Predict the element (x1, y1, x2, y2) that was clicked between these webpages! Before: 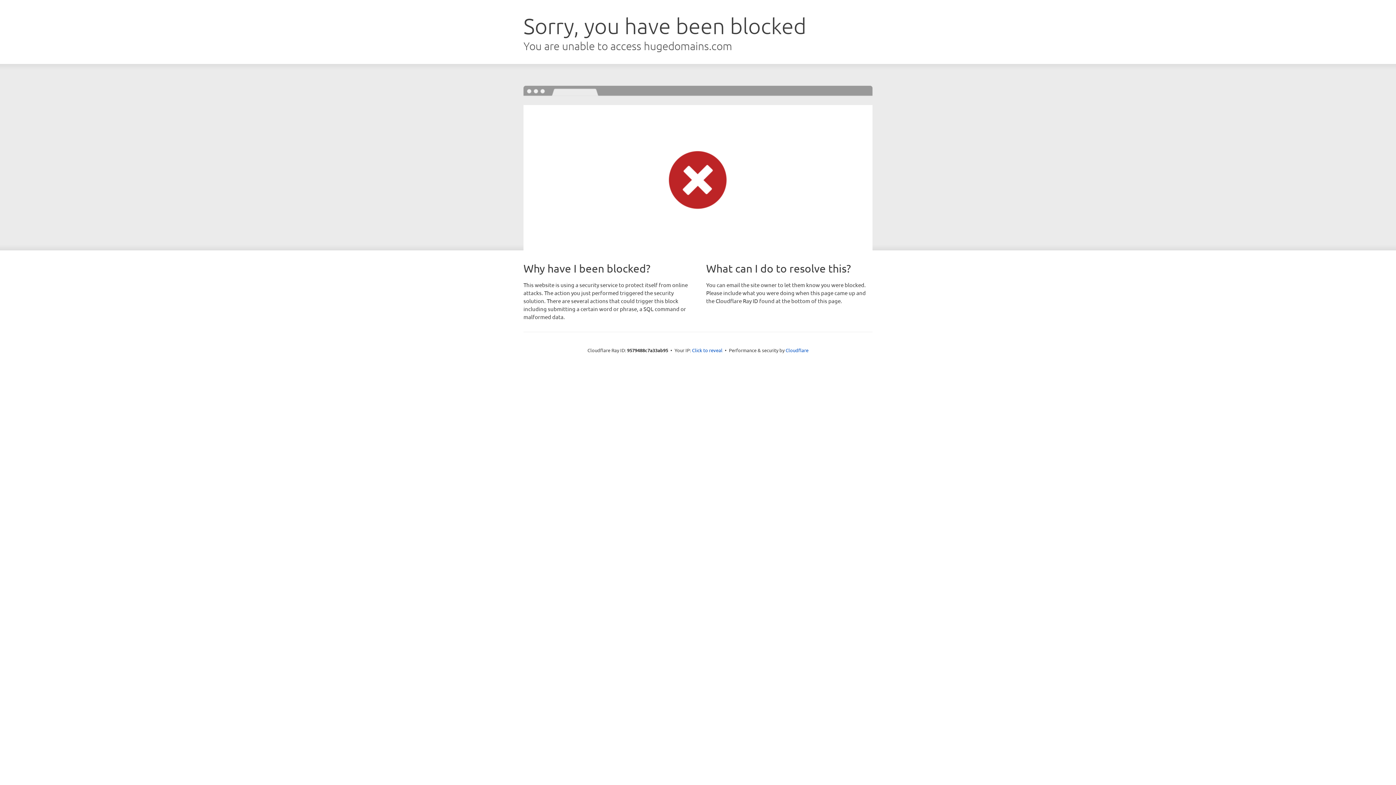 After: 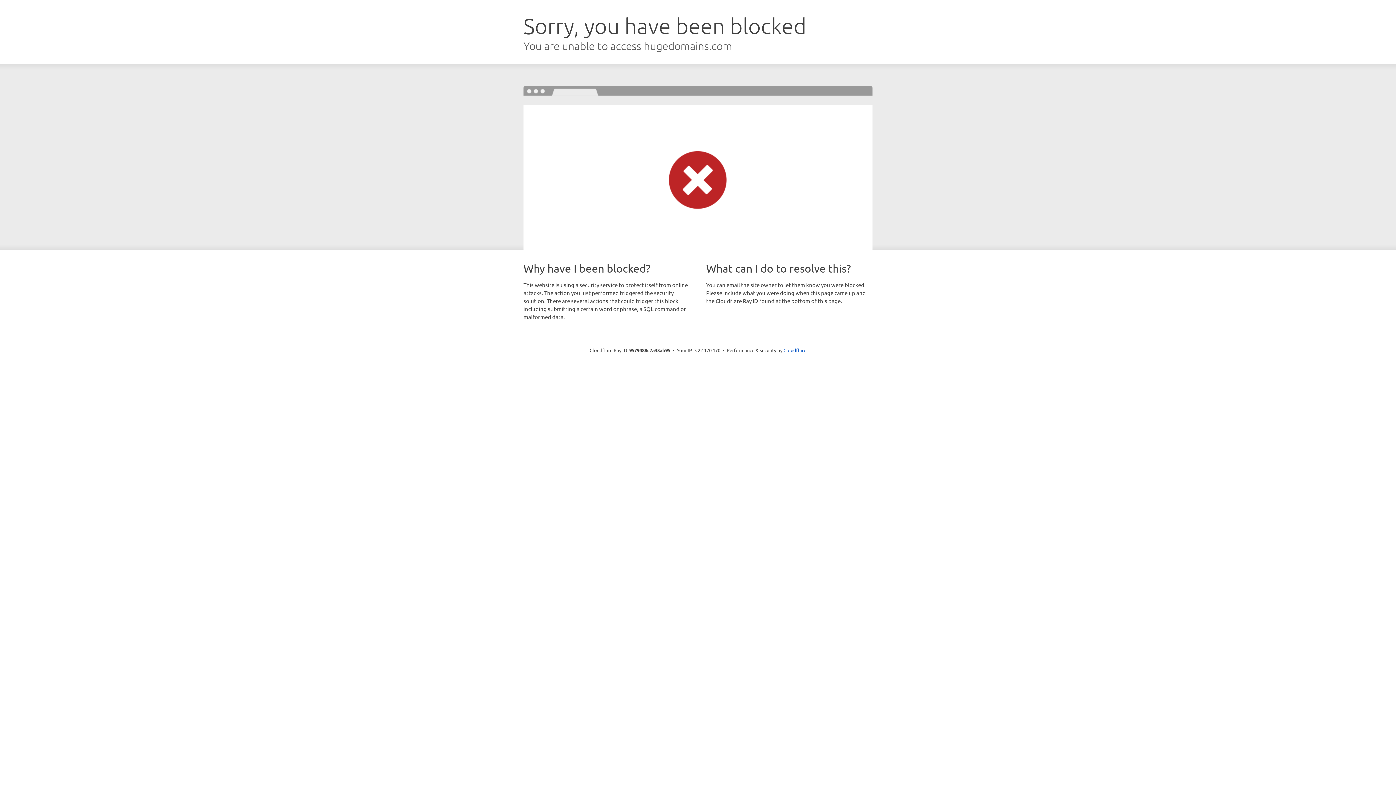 Action: bbox: (692, 346, 722, 353) label: Click to reveal